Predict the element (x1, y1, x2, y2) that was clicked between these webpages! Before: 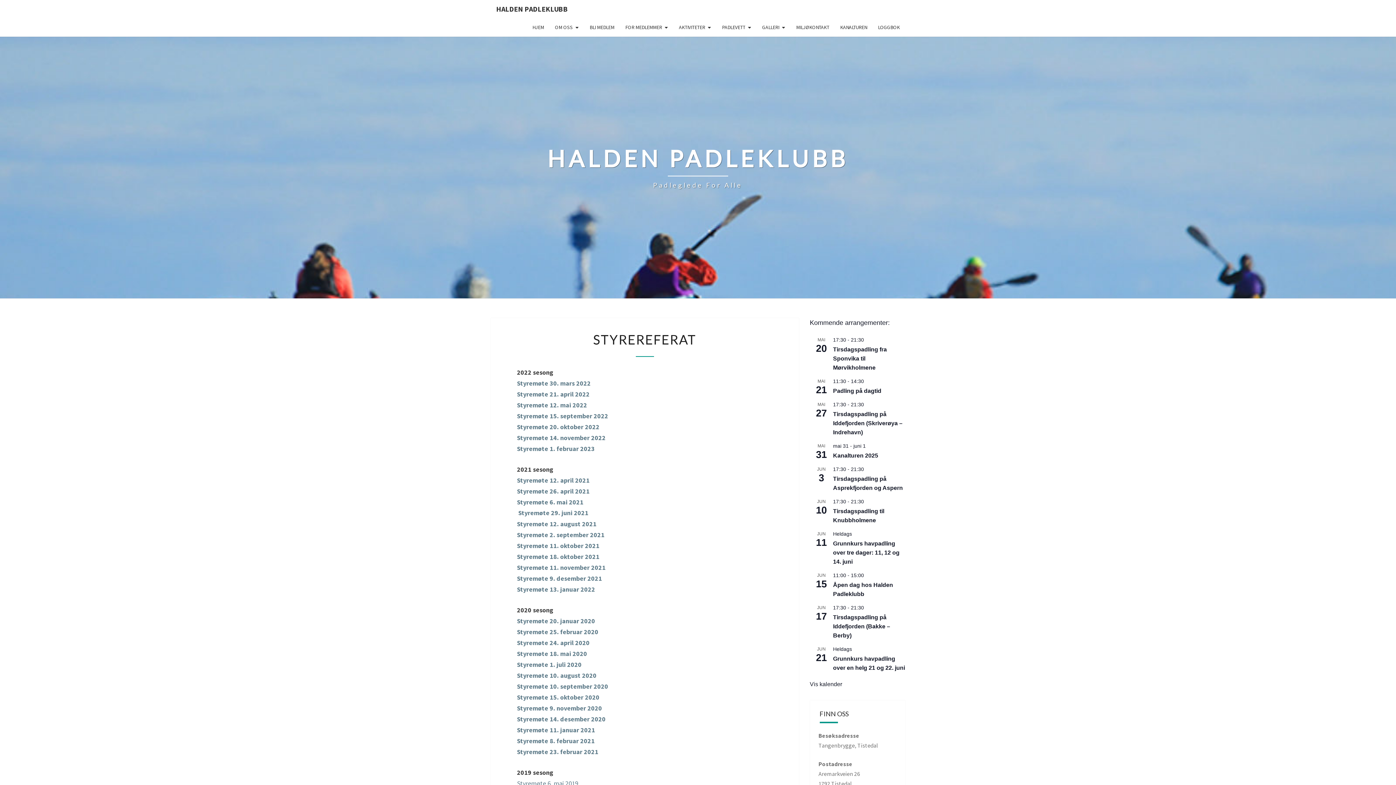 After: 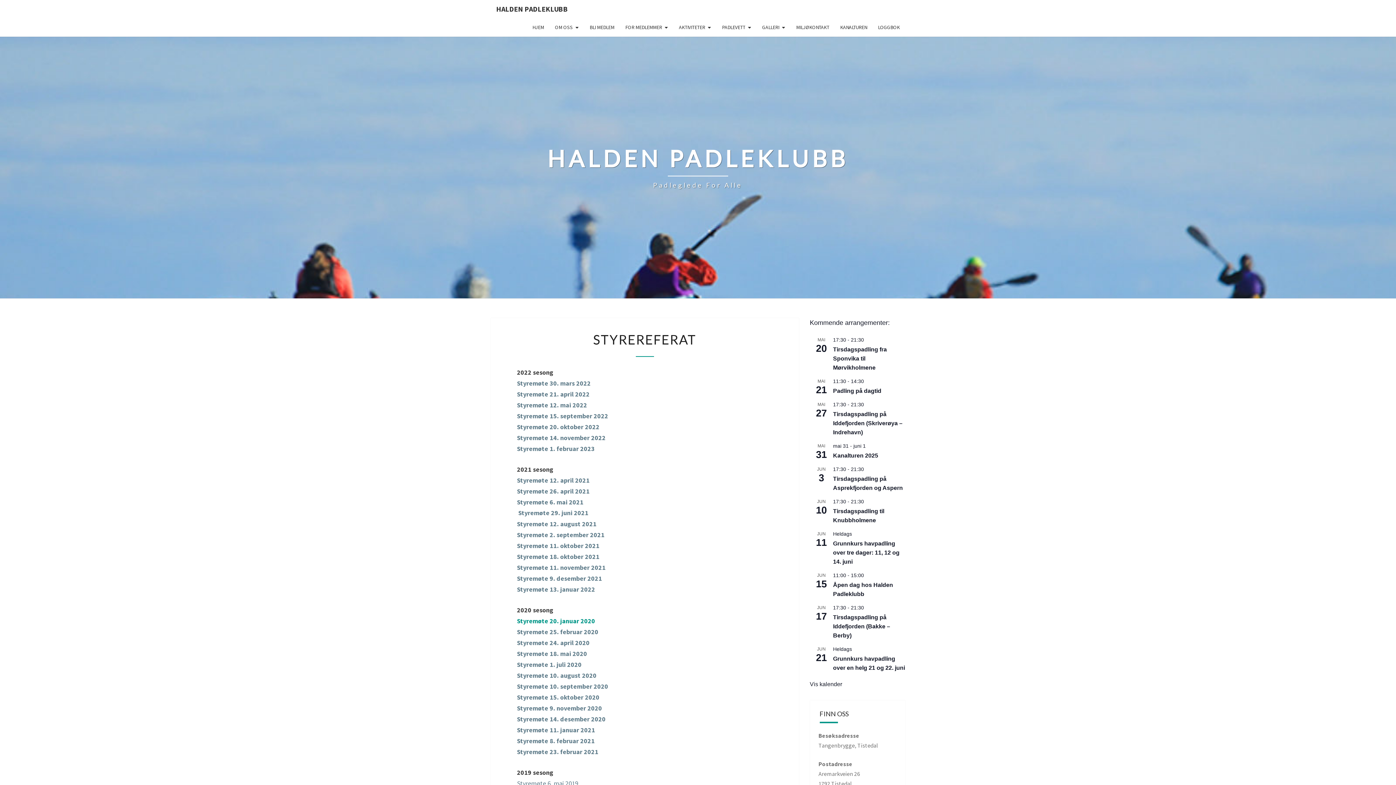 Action: label: Styremøte 20. januar 2020 bbox: (517, 617, 595, 625)